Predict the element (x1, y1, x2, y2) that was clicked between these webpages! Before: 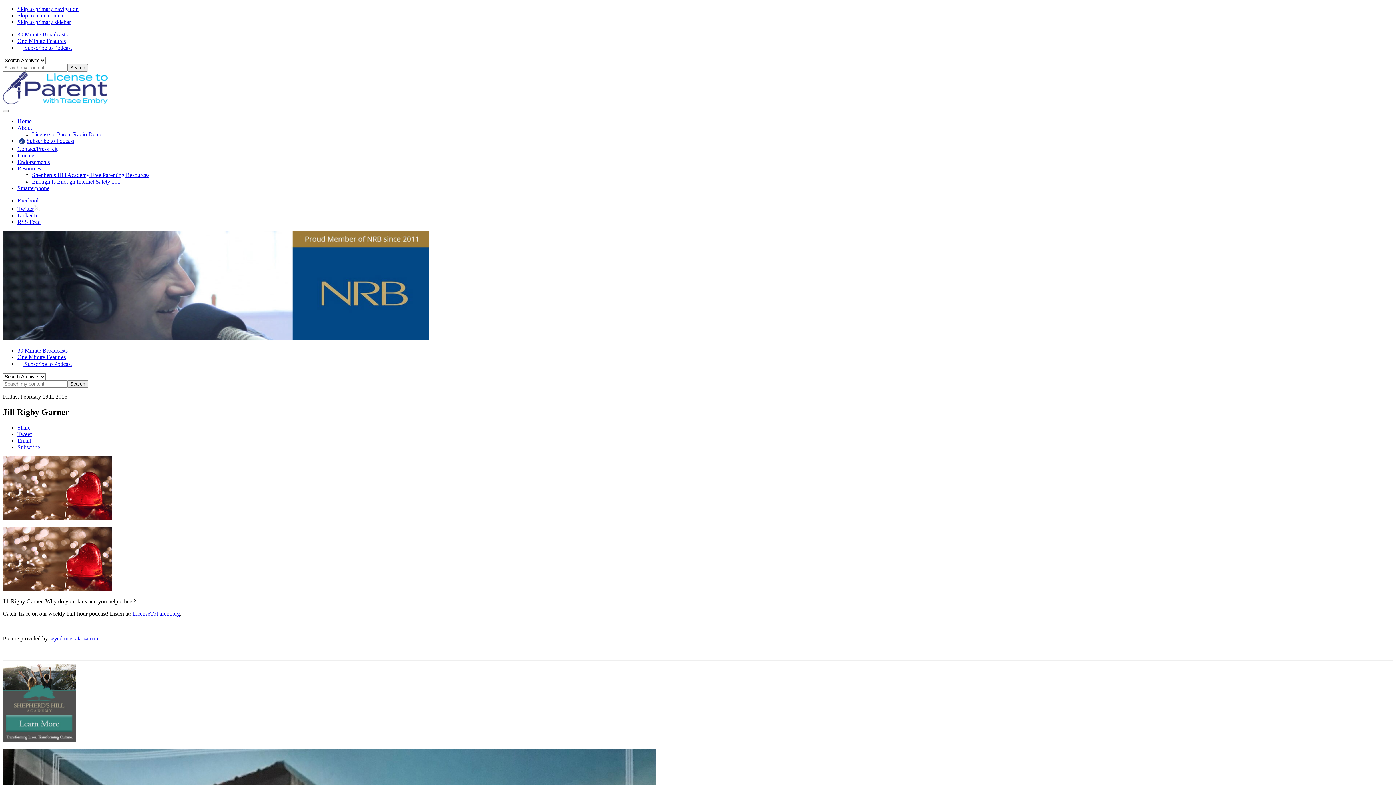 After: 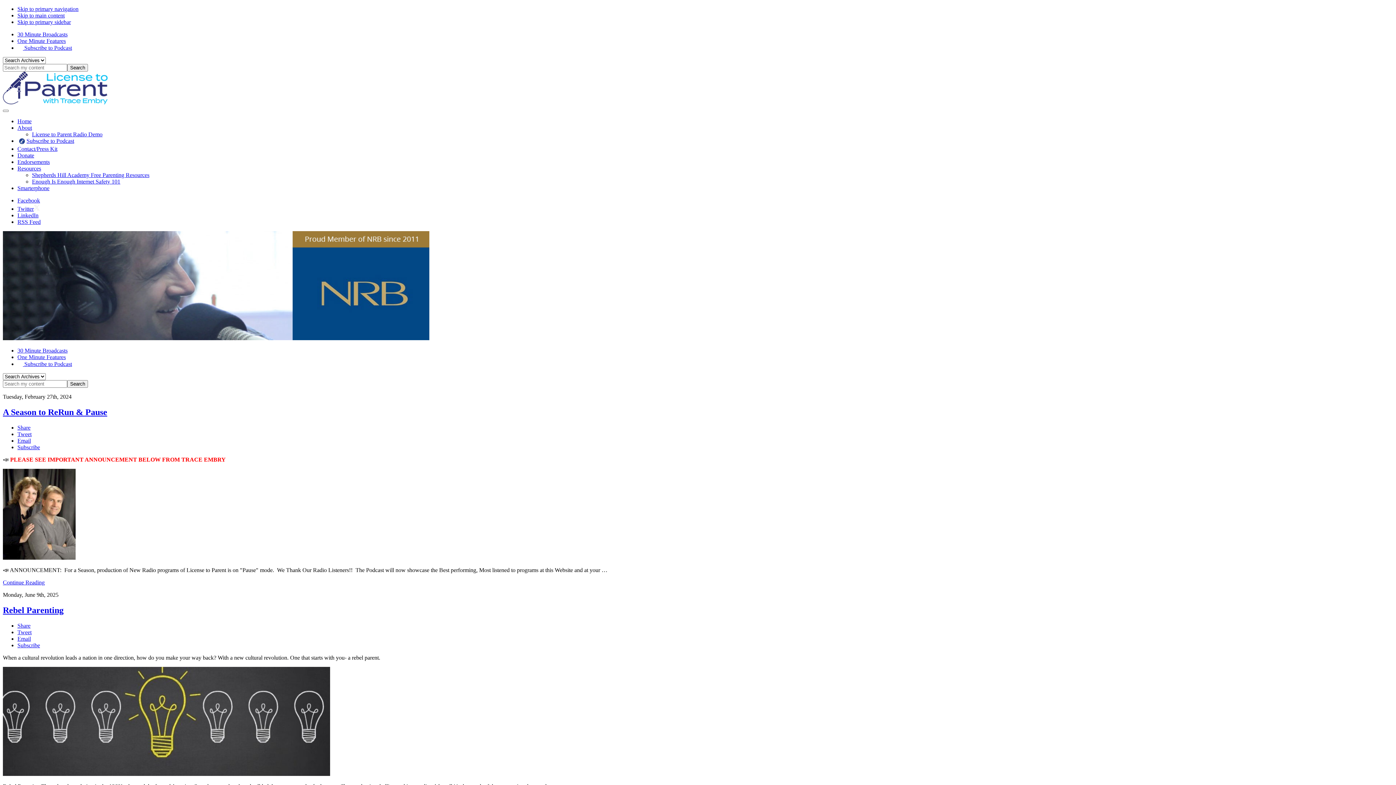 Action: bbox: (17, 347, 67, 353) label: 30 Minute Broadcasts